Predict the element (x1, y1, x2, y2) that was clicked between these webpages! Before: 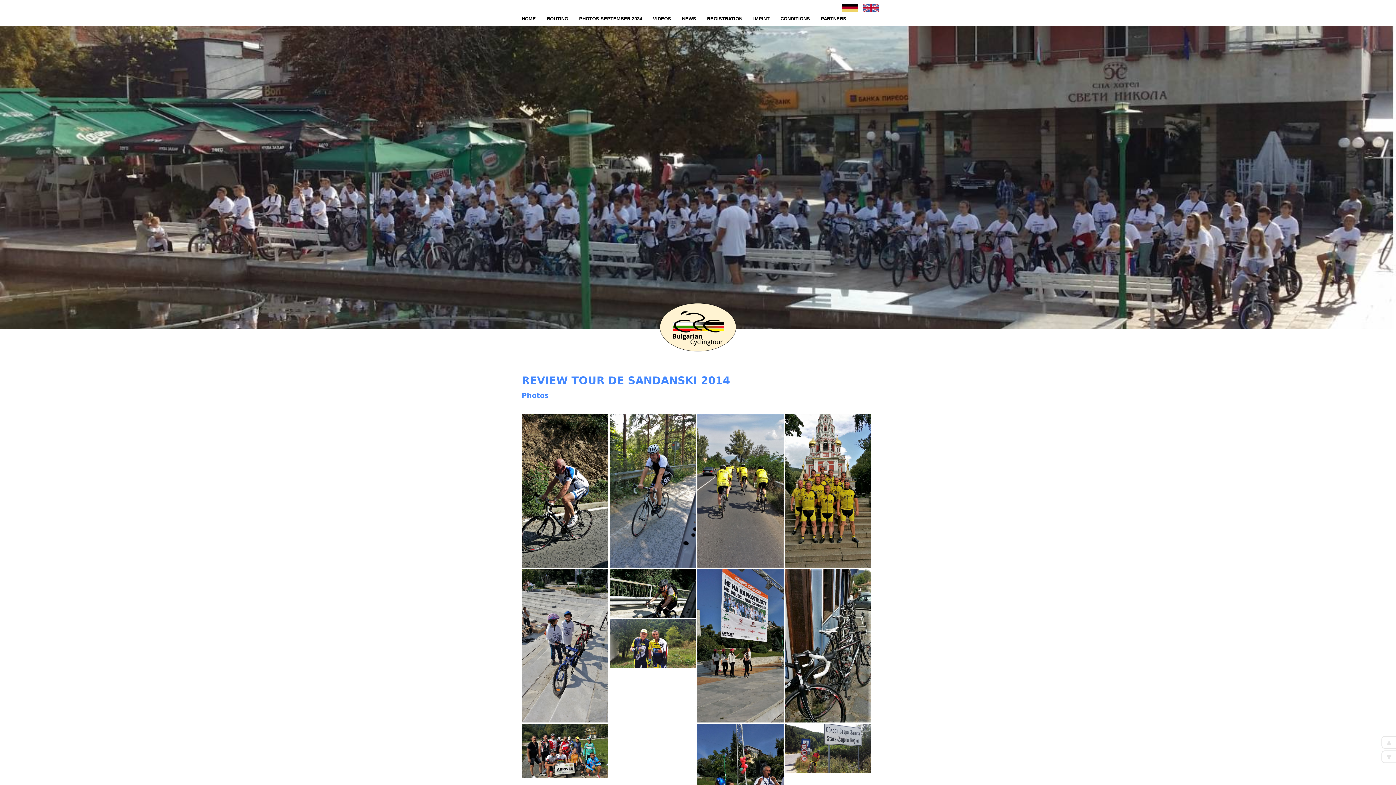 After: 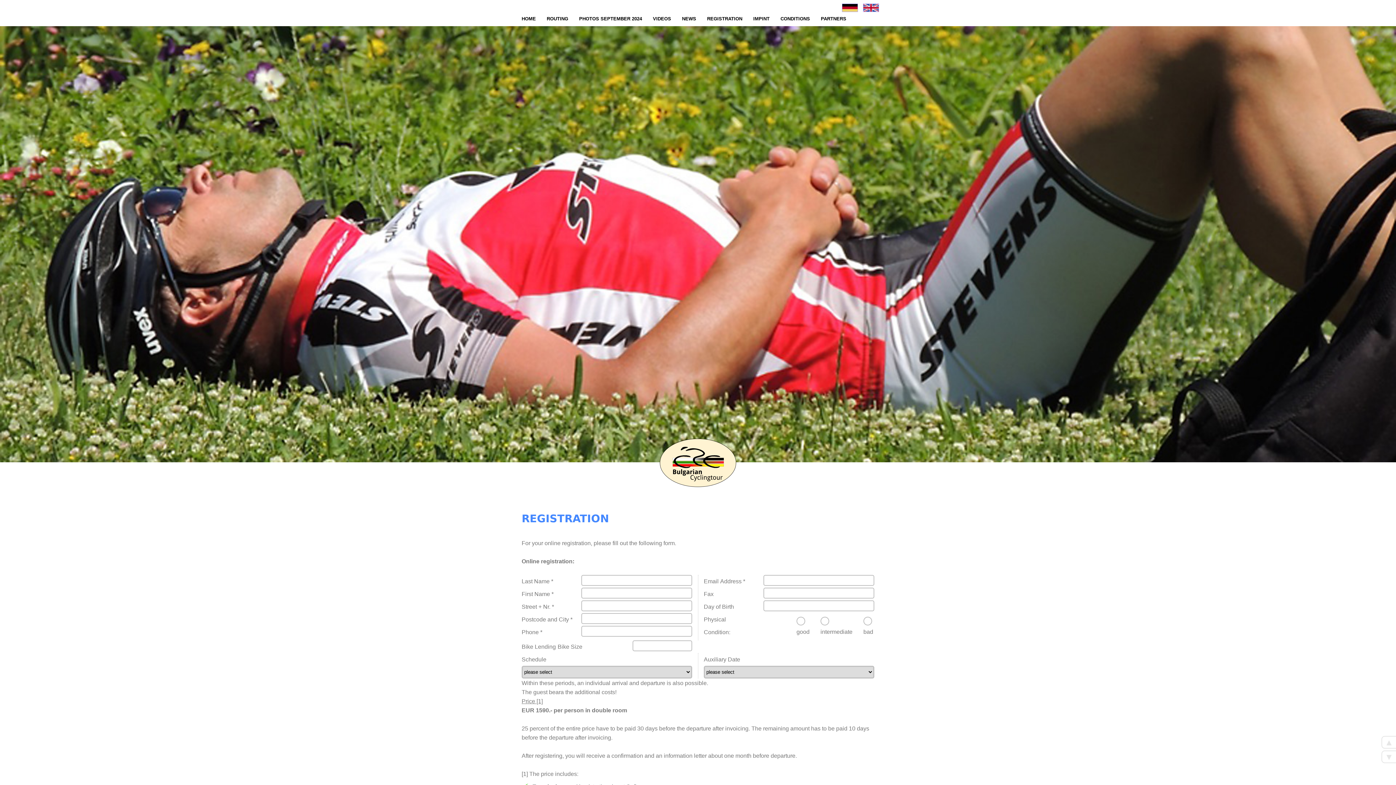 Action: label: REGISTRATION bbox: (701, 11, 748, 26)